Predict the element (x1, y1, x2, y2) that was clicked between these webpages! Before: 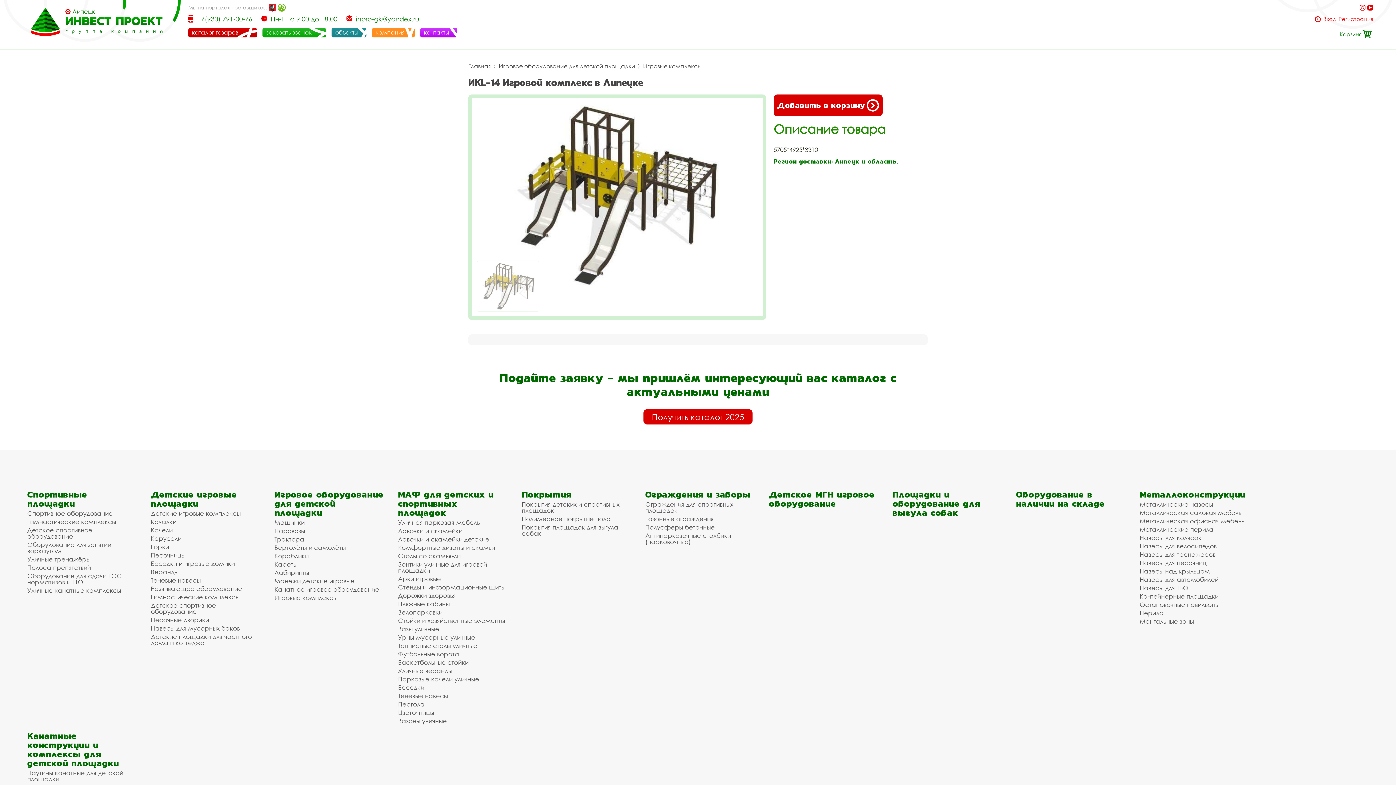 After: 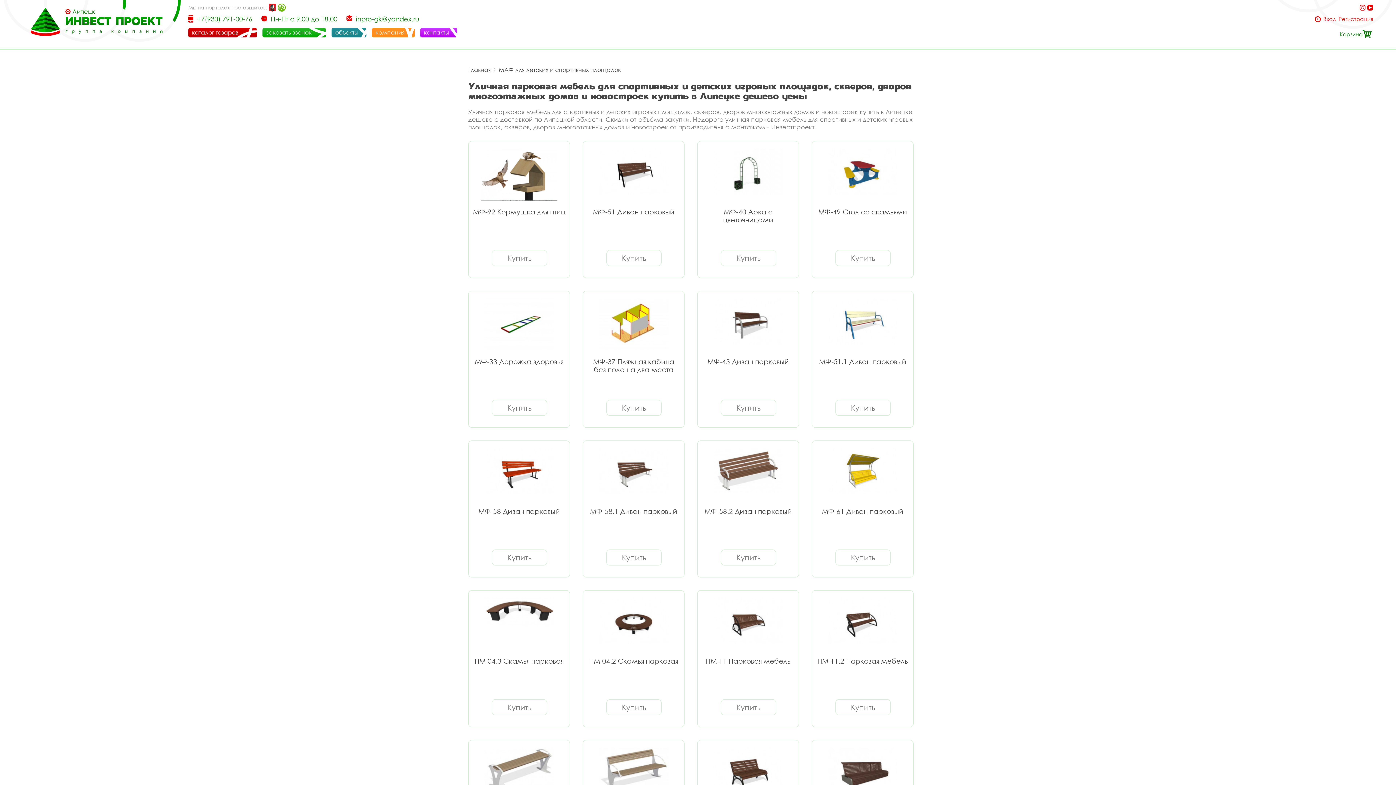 Action: label: Уличная парковая мебель bbox: (398, 519, 507, 525)